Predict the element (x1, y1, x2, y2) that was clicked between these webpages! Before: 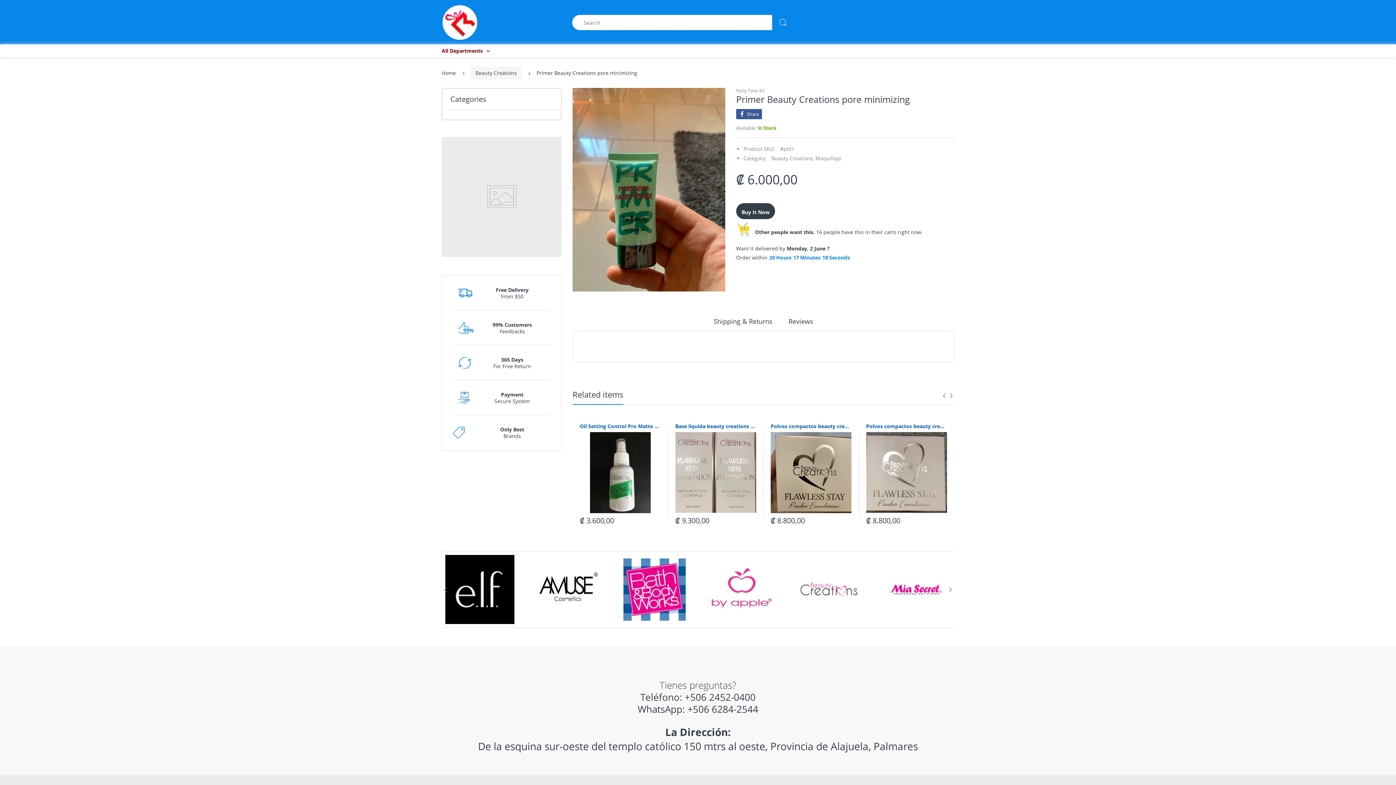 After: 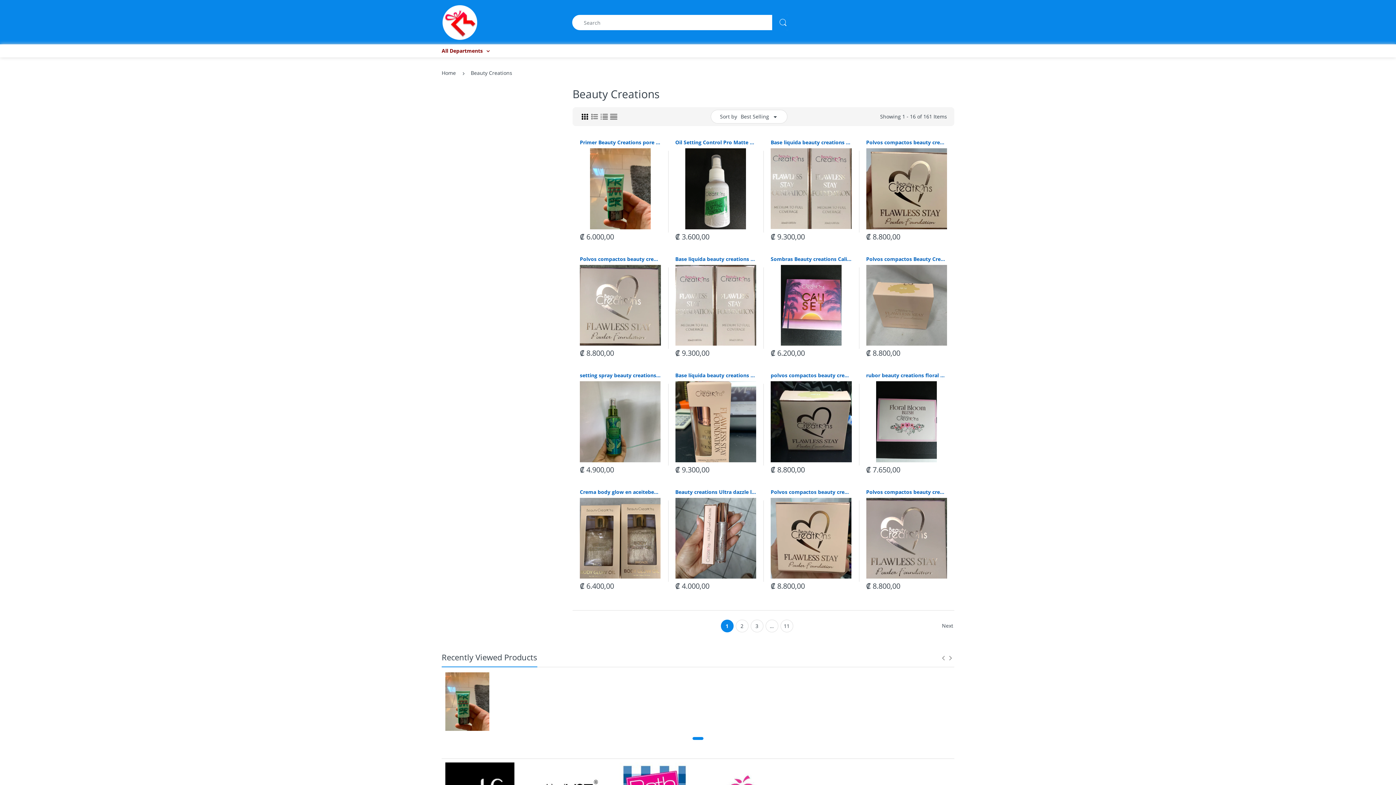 Action: label: Beauty Creations, bbox: (771, 154, 814, 161)